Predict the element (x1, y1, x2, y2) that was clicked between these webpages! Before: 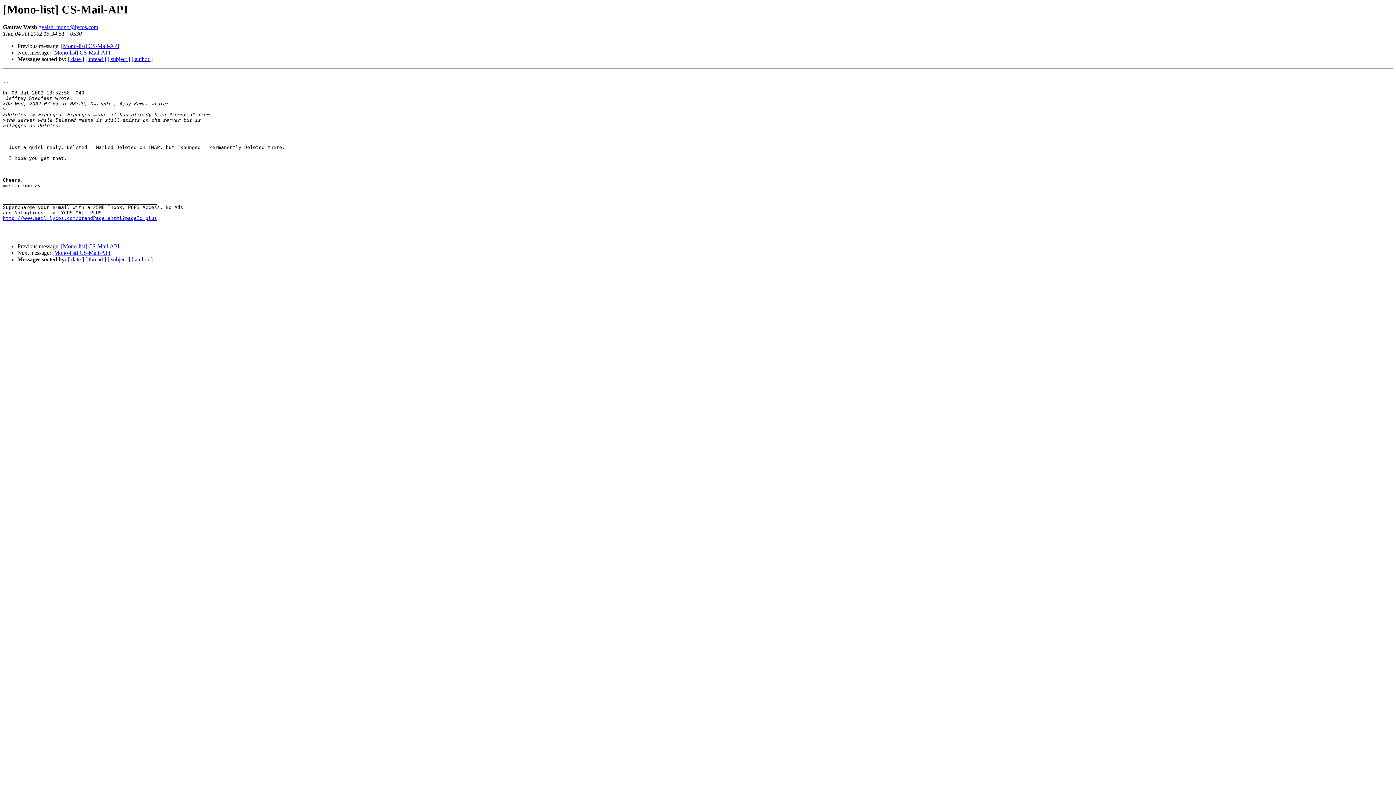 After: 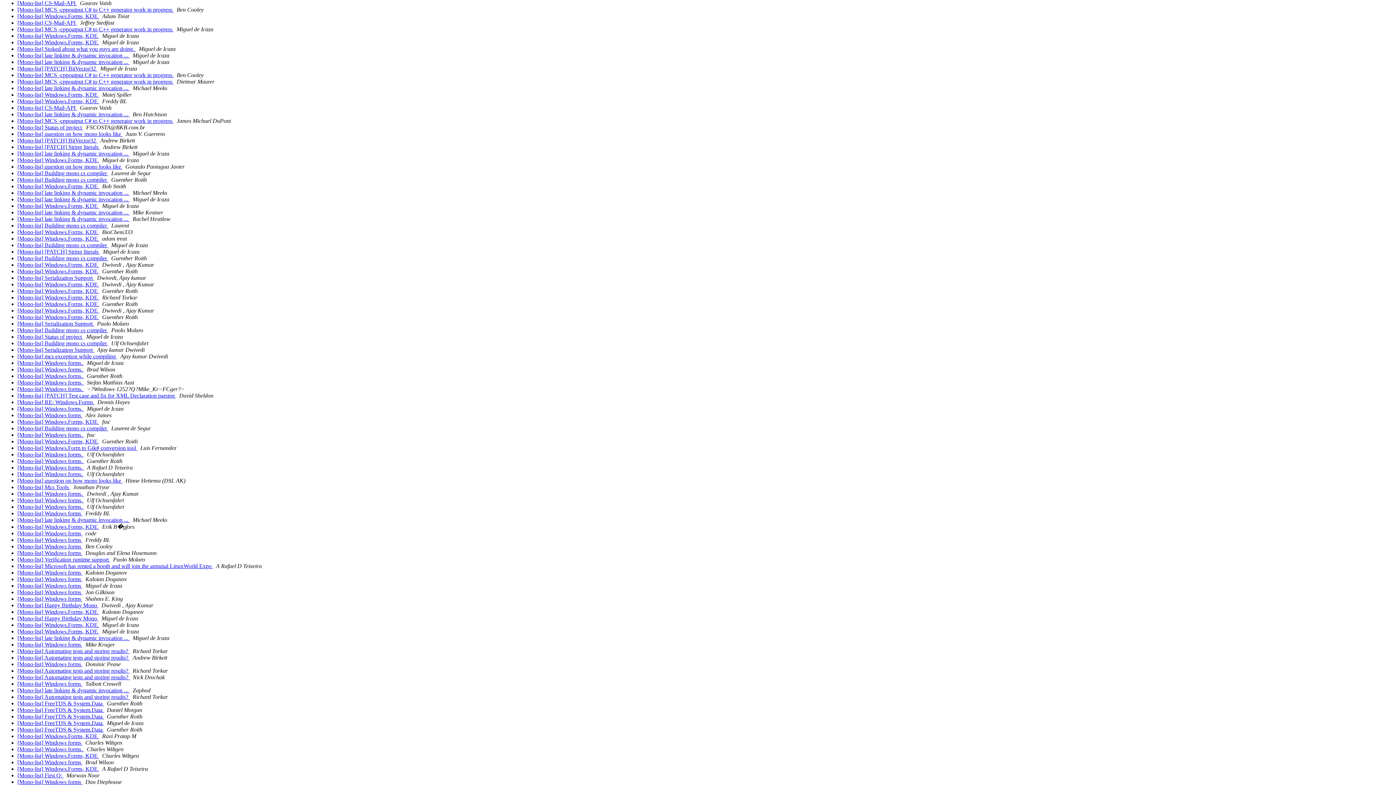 Action: bbox: (68, 56, 84, 62) label: [ date ]